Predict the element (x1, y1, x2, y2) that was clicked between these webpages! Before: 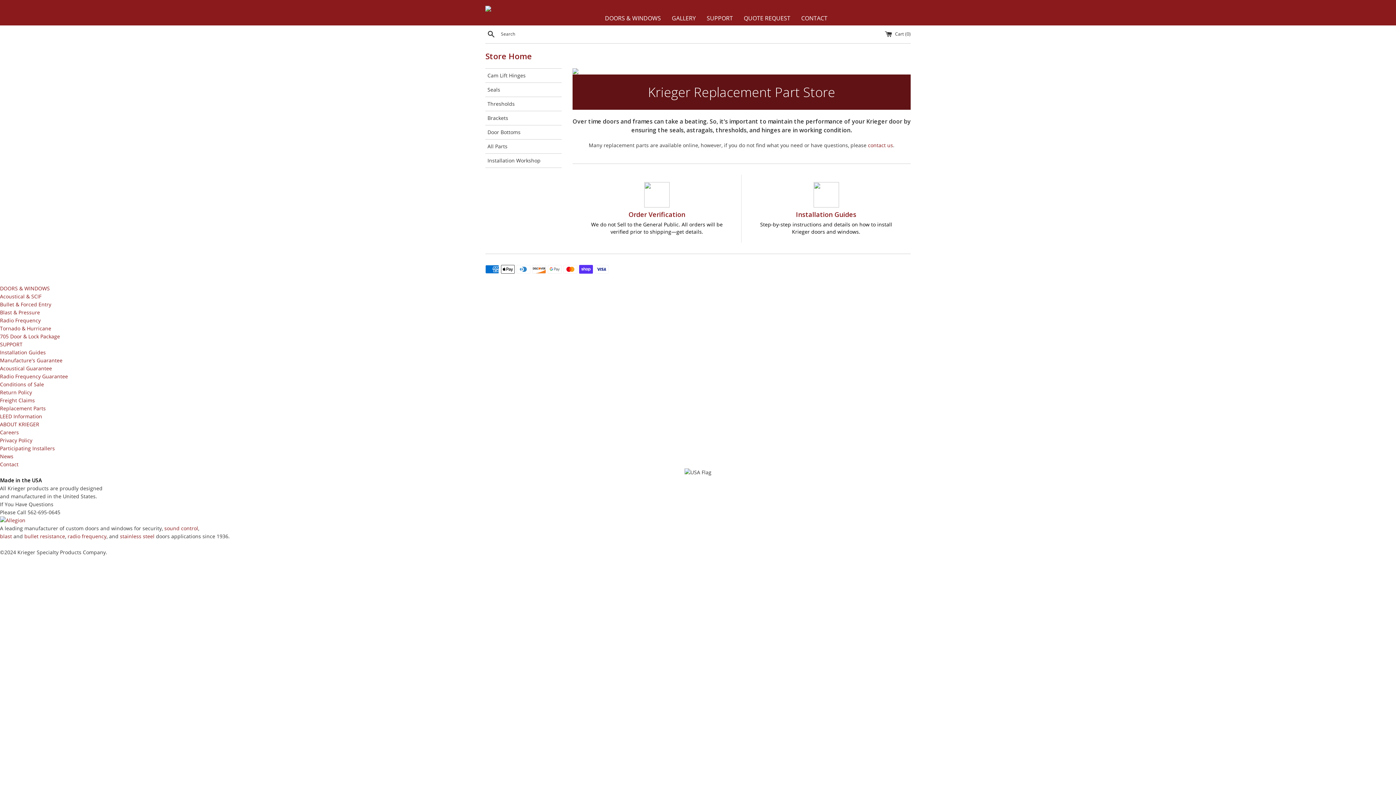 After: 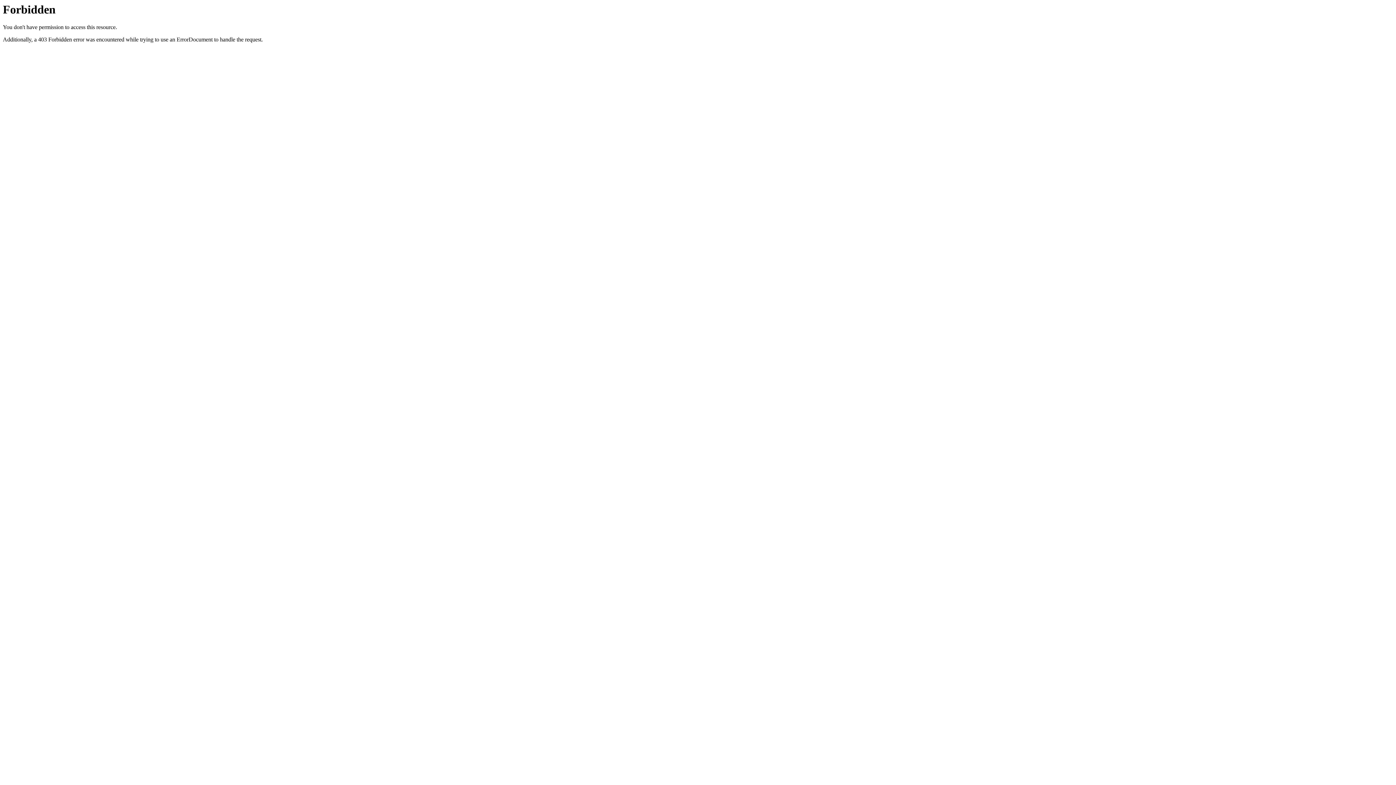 Action: bbox: (747, 174, 905, 242) label: Installation Guides
Step-by-step instructions and details on how to install Krieger doors and windows.